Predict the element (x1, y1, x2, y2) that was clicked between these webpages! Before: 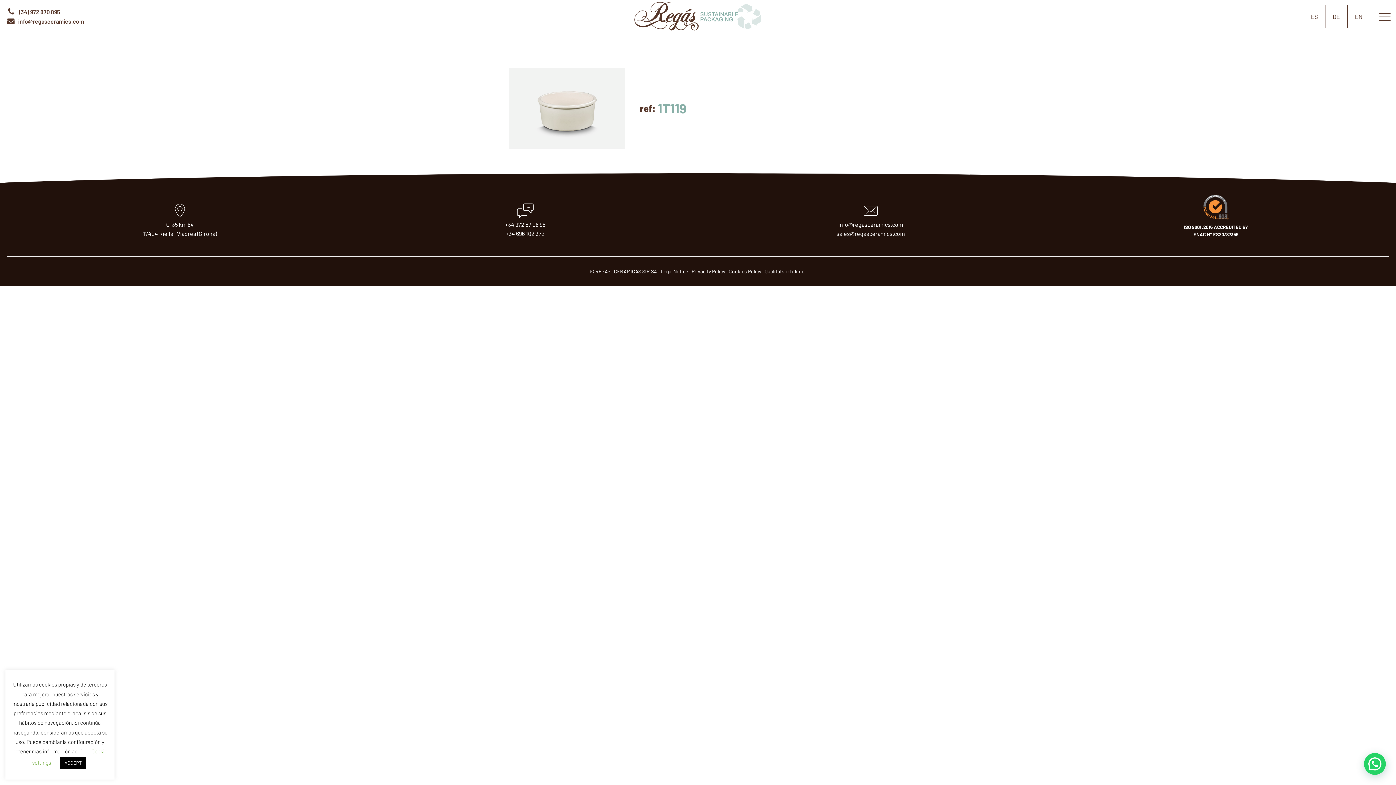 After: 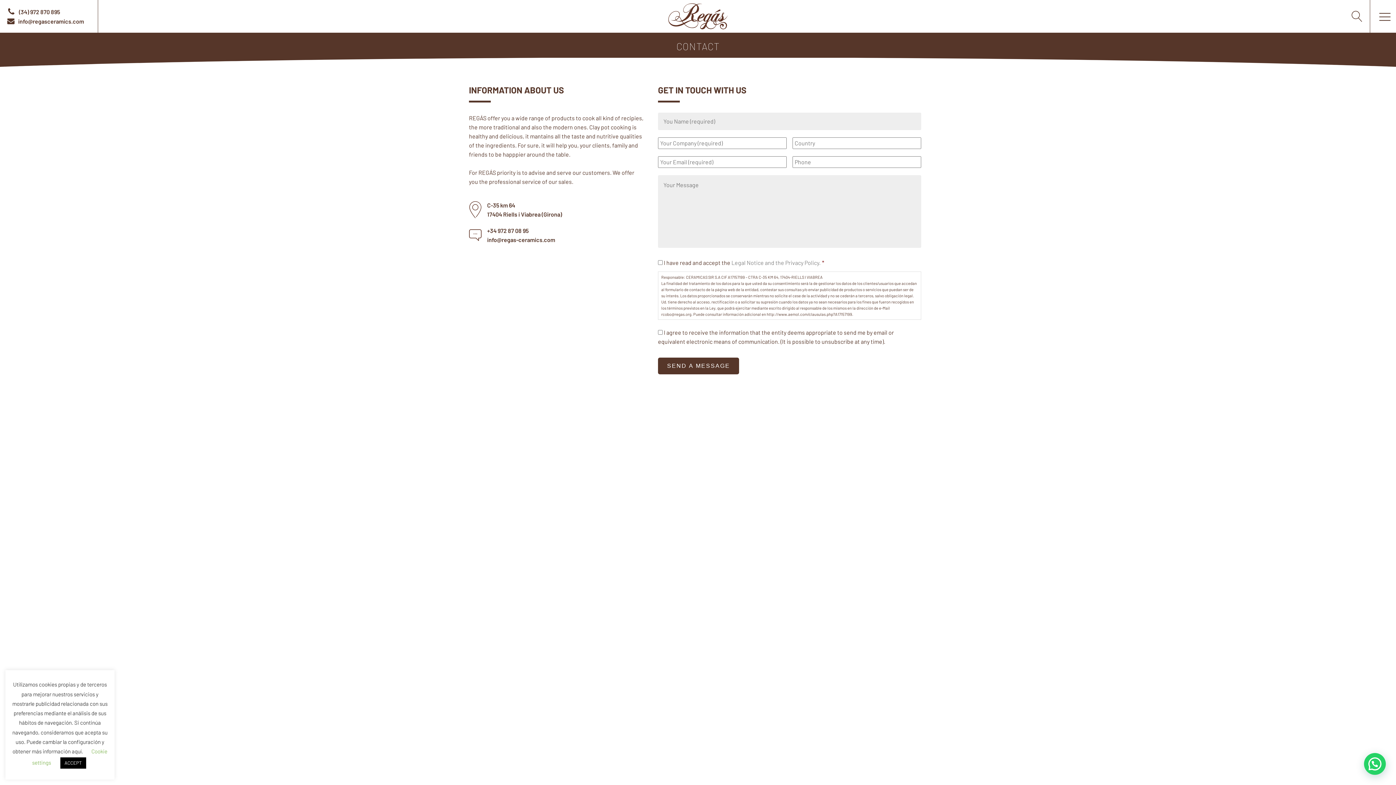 Action: bbox: (7, 16, 84, 25) label: info@regasceramics.com